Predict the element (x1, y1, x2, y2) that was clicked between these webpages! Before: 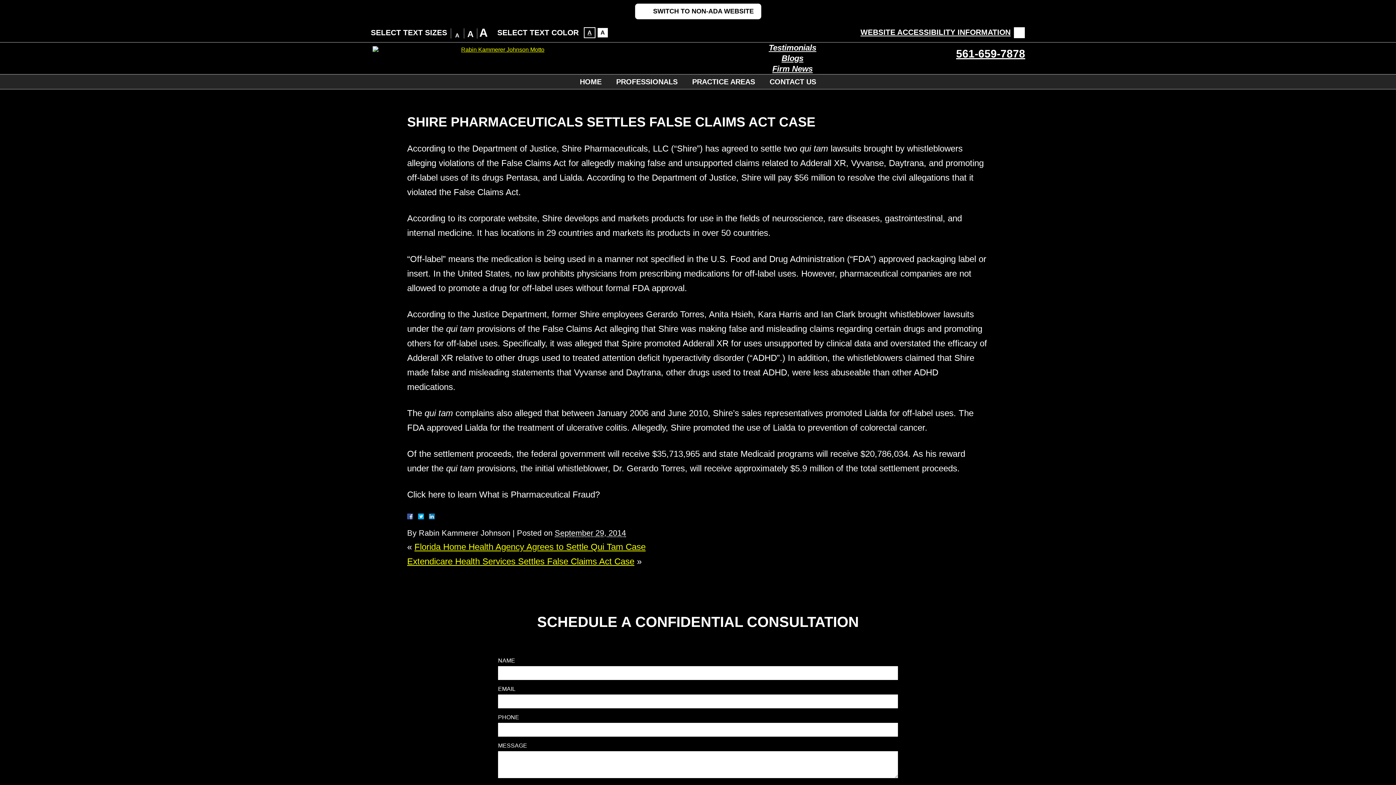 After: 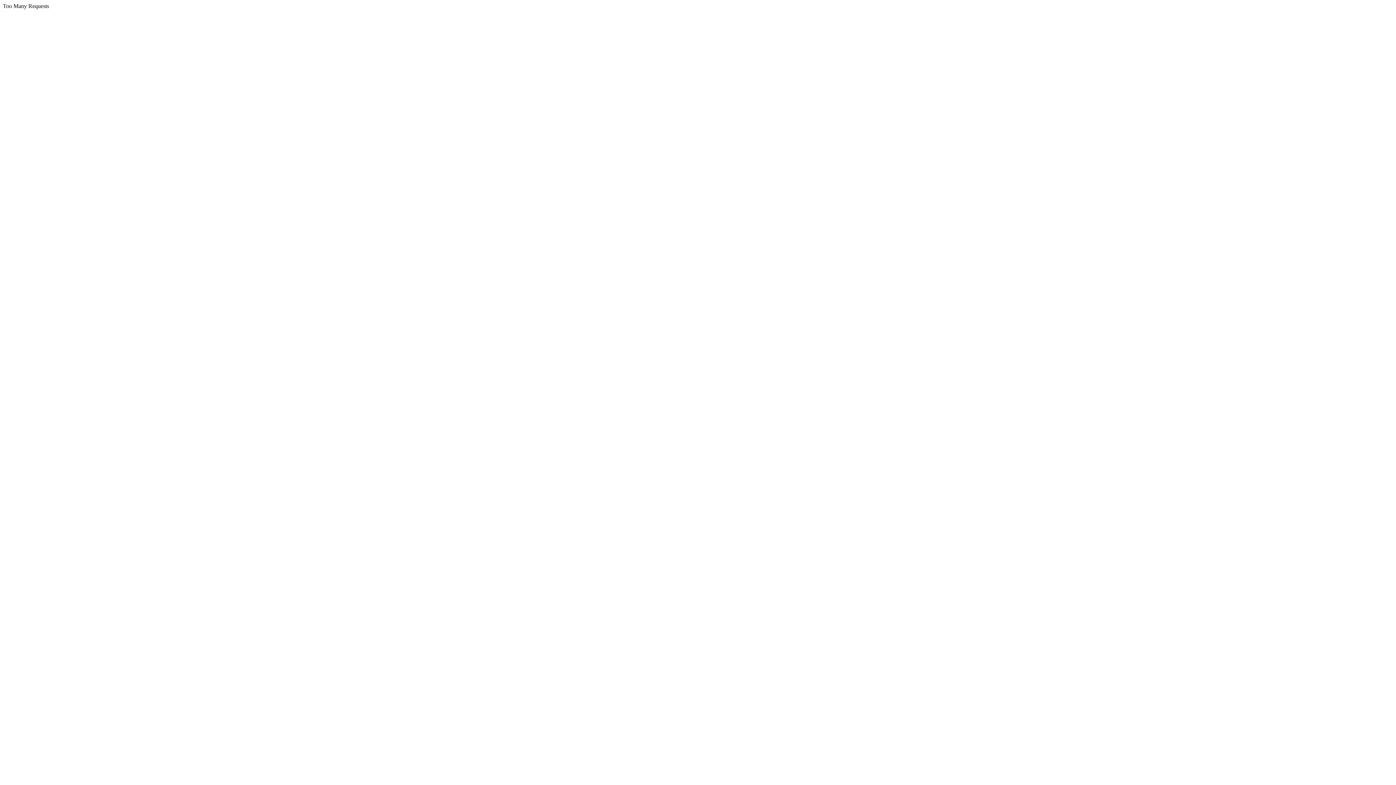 Action: bbox: (768, 42, 816, 53) label: Testimonials